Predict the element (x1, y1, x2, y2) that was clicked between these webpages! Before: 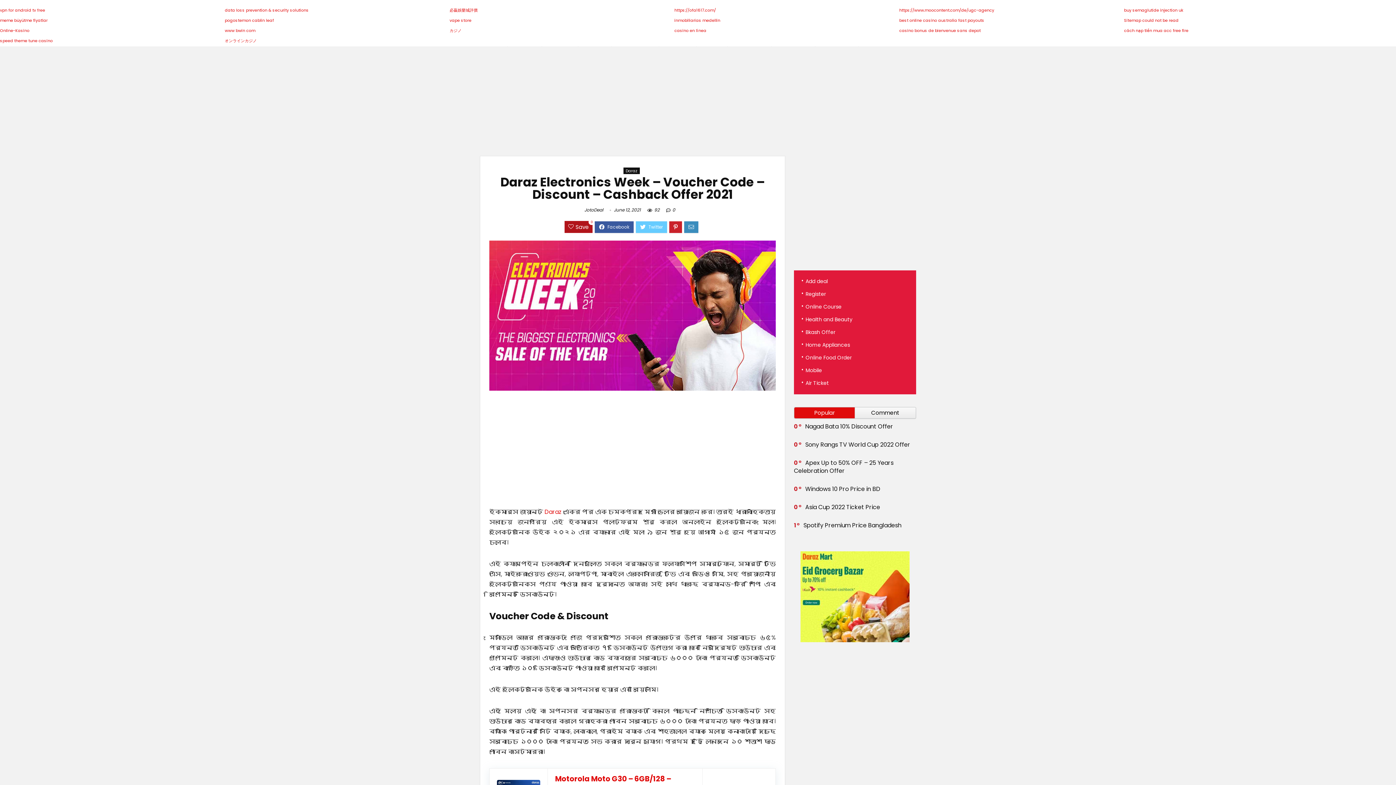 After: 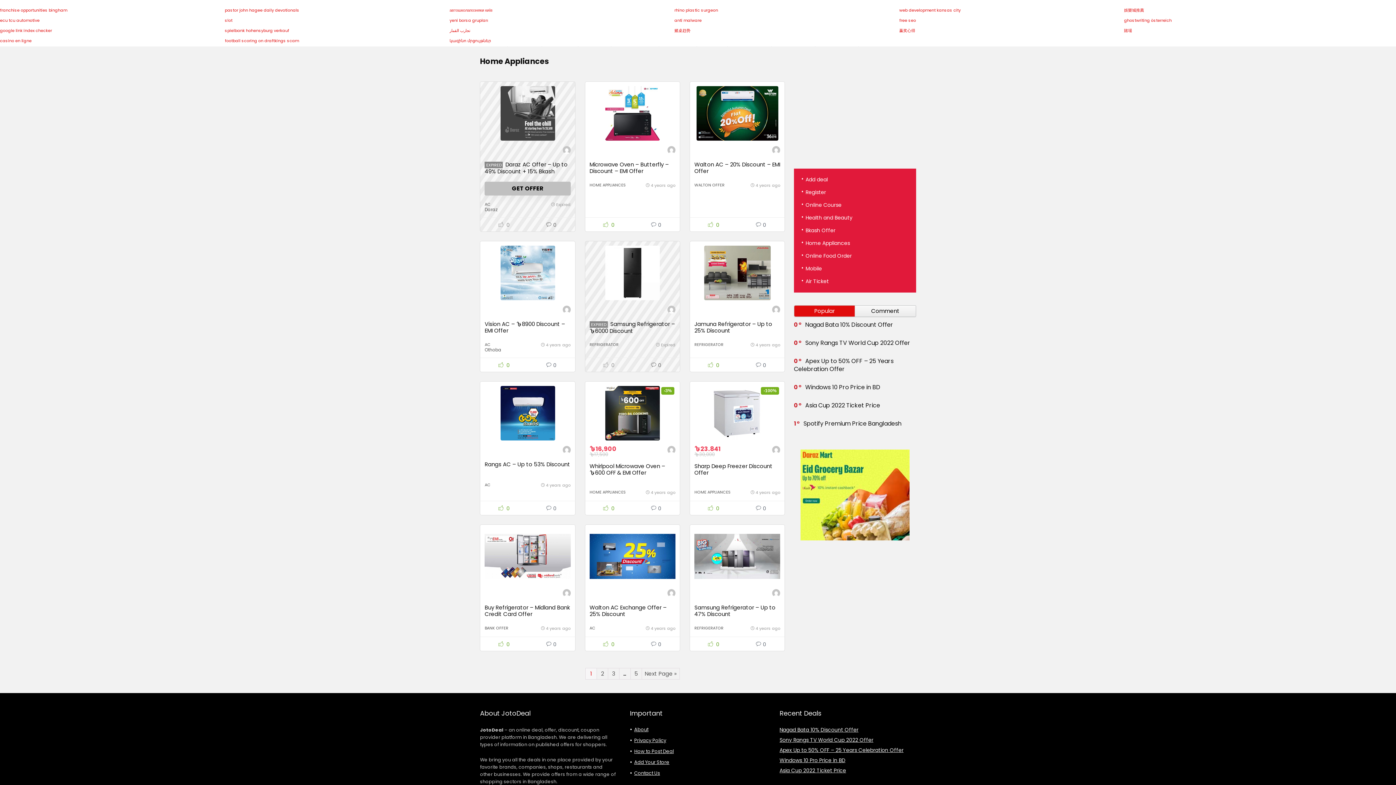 Action: label: Home Appliances bbox: (805, 341, 850, 348)